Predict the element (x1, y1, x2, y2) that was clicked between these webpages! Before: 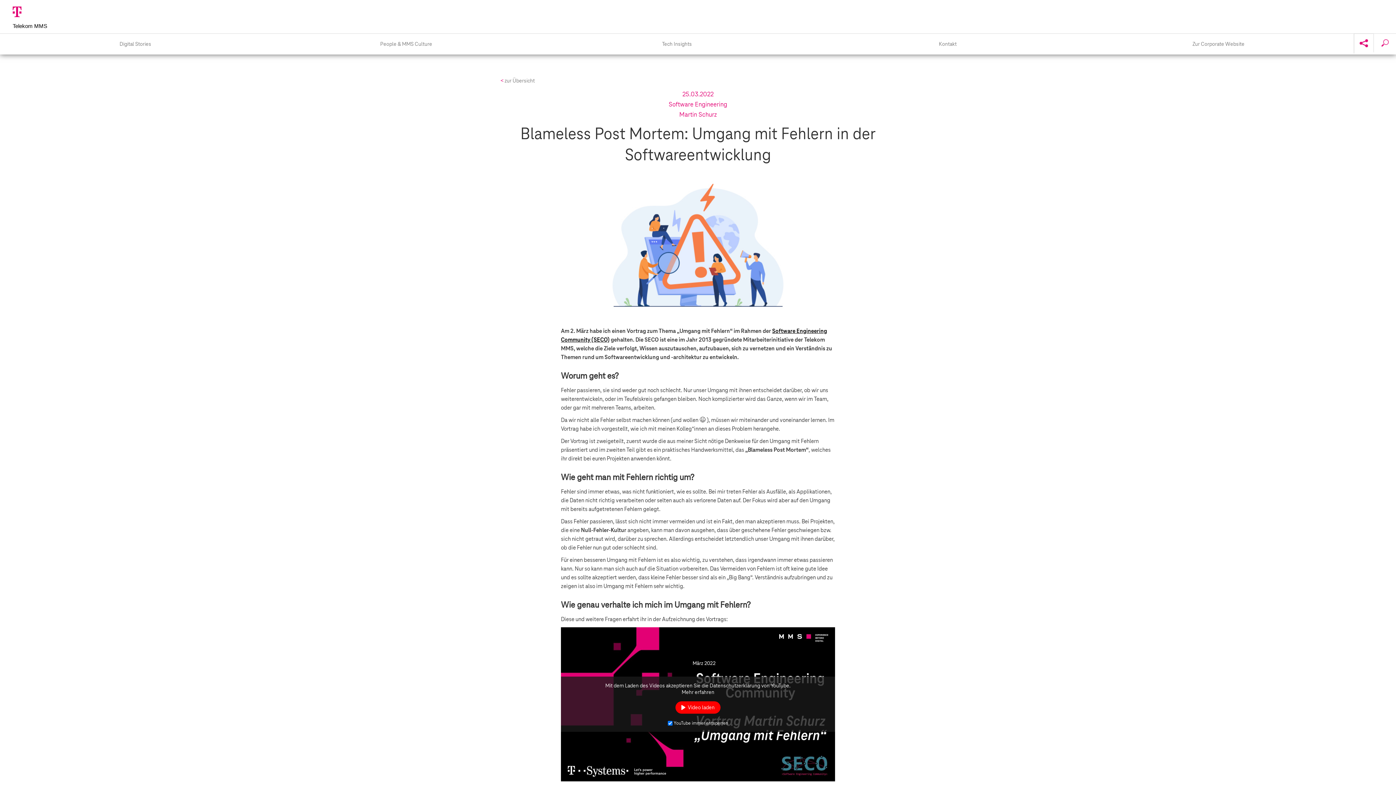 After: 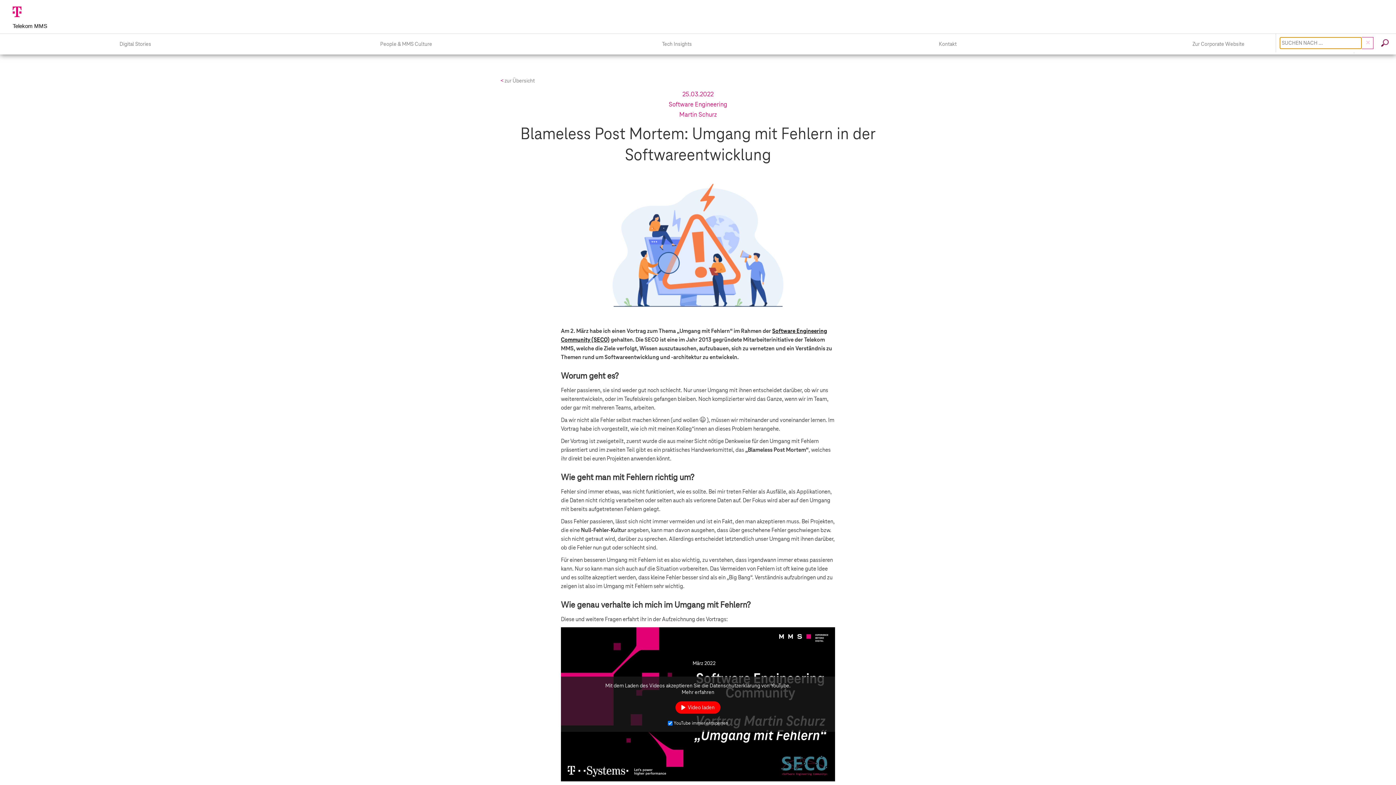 Action: bbox: (1374, 33, 1396, 52)